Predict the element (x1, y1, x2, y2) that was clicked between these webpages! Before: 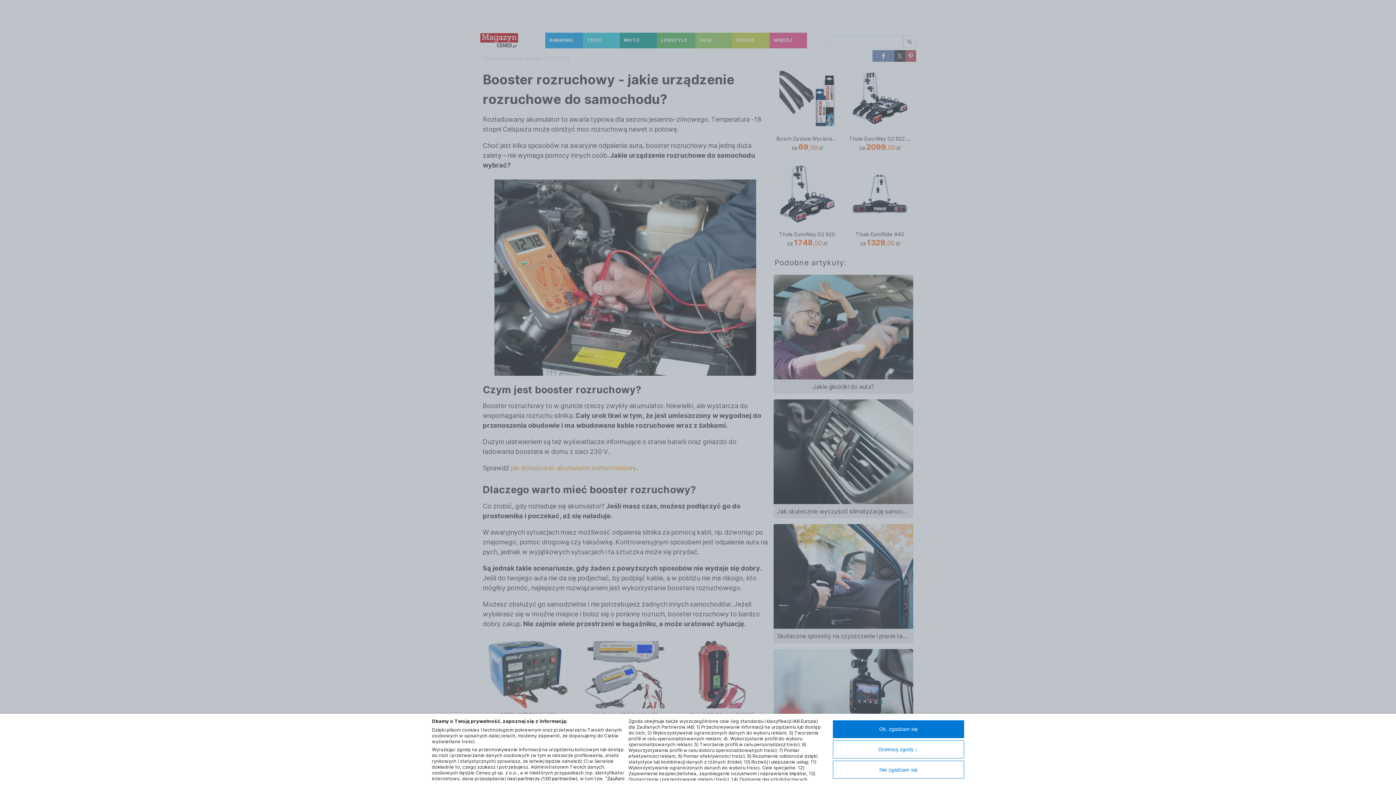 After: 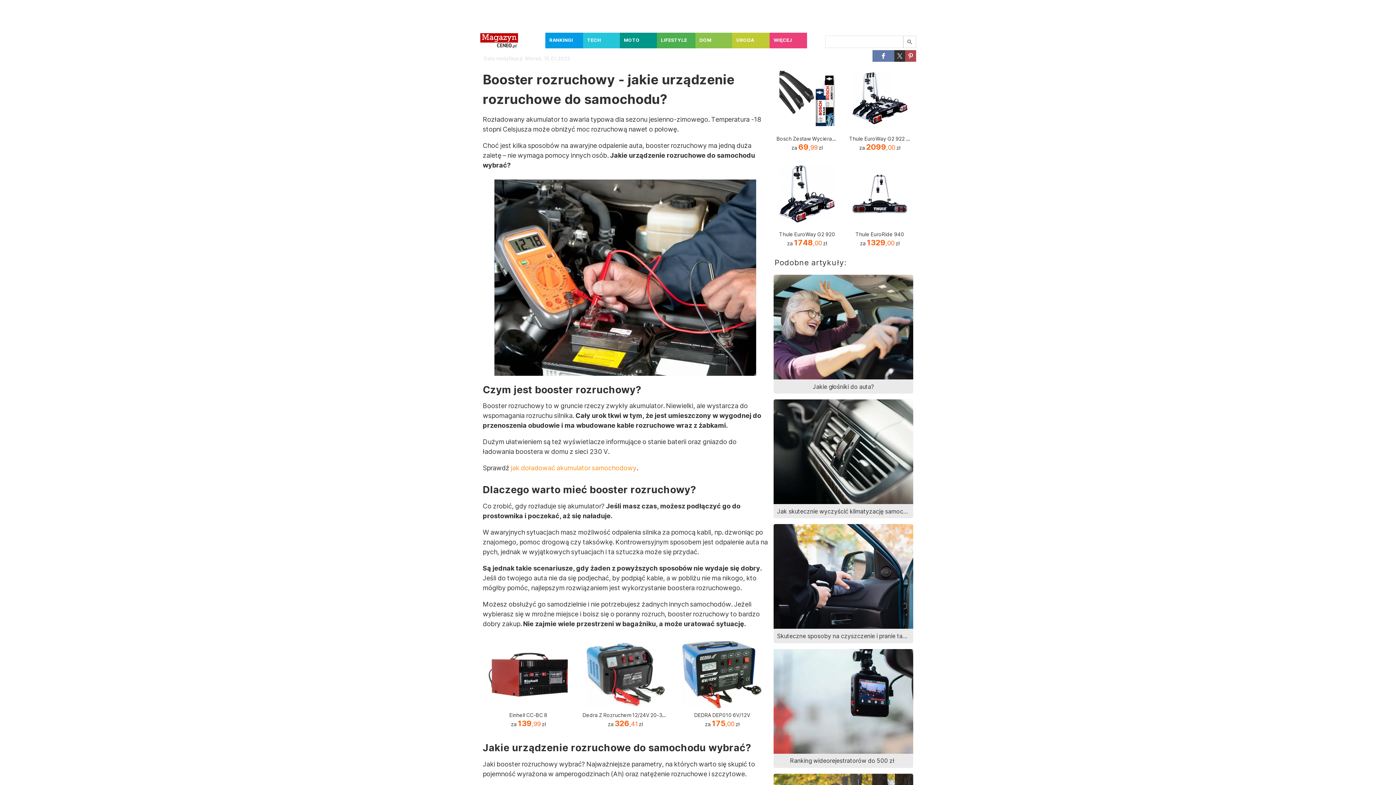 Action: label: Ok, zgadzam się bbox: (833, 720, 964, 738)